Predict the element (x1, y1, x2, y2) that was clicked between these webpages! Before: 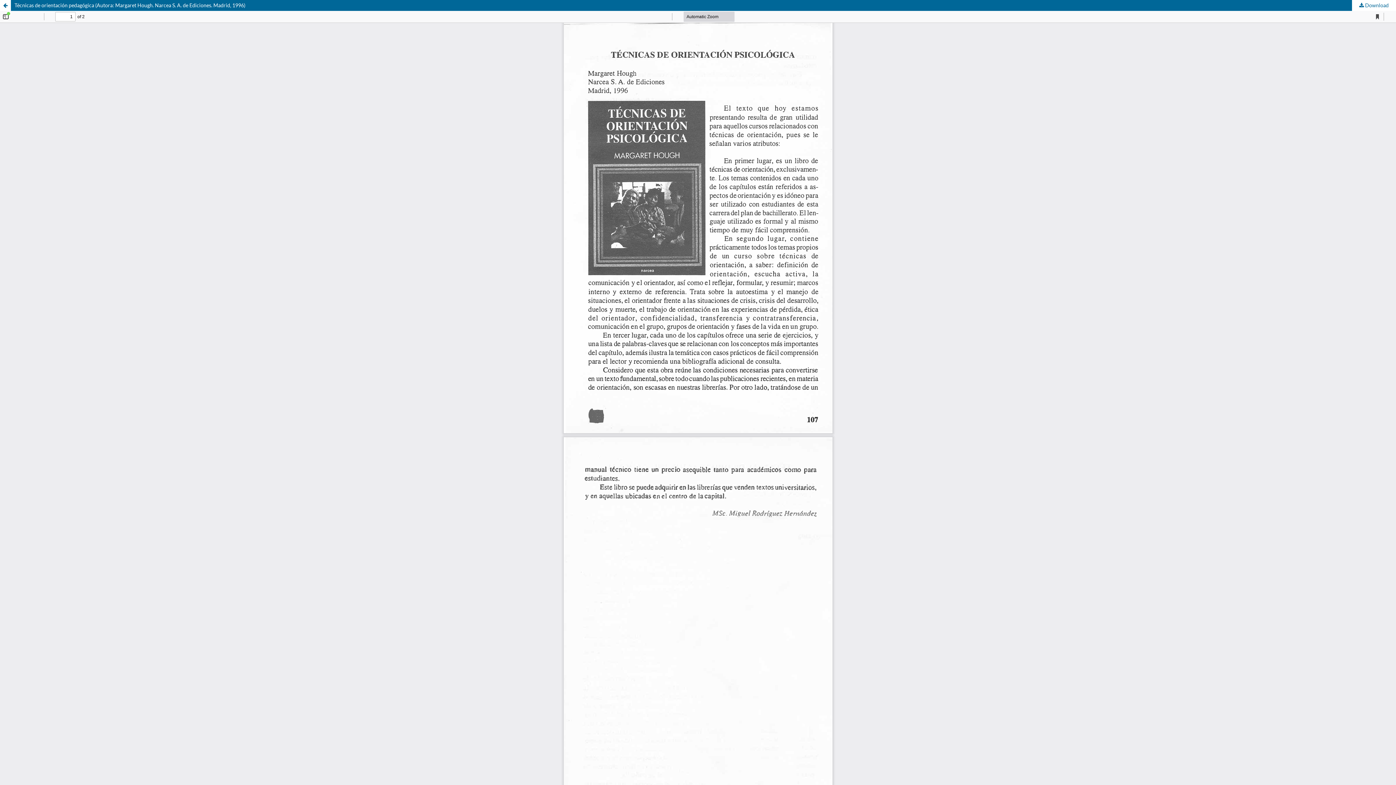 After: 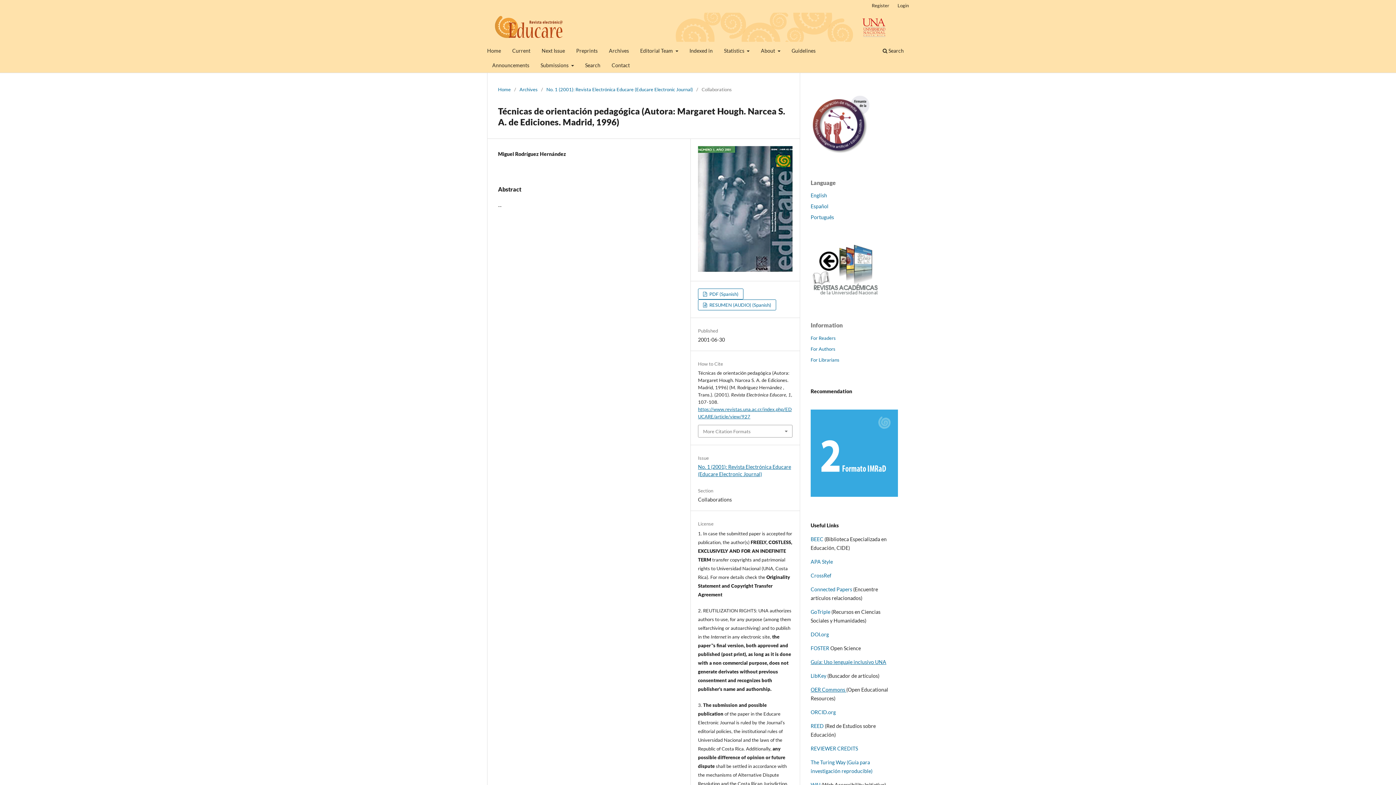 Action: label: Return to Article Details bbox: (0, 0, 10, 10)